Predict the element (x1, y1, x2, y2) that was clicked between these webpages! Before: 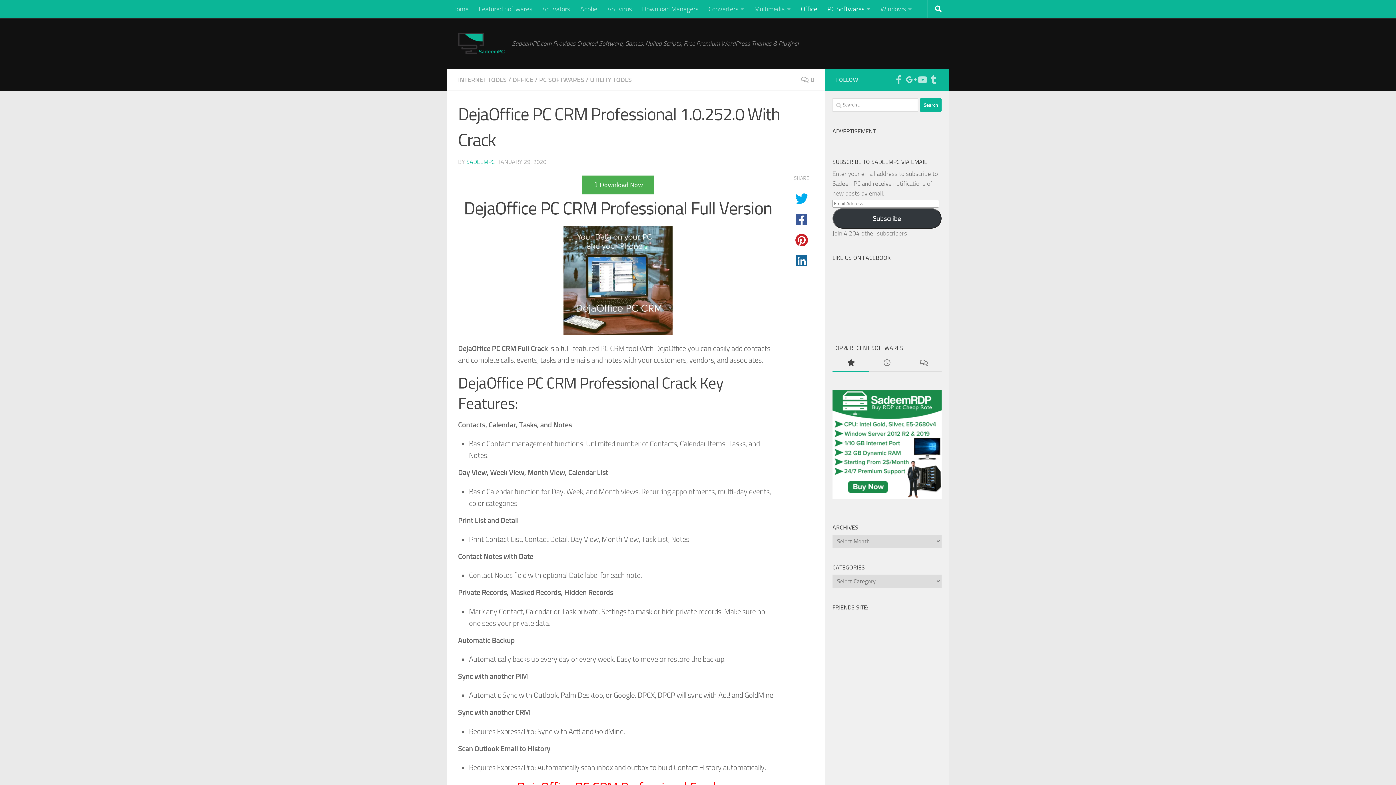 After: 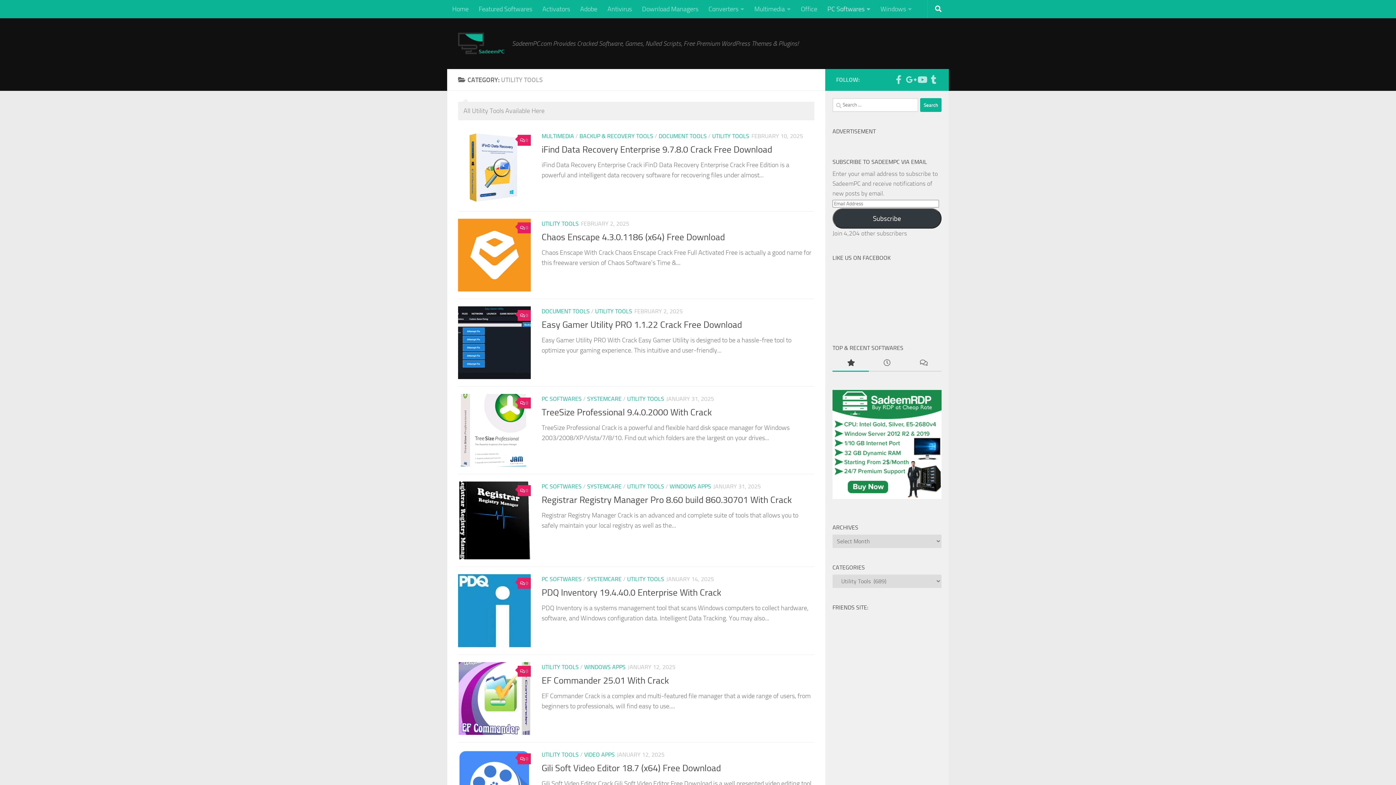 Action: label: UTILITY TOOLS bbox: (590, 76, 632, 84)